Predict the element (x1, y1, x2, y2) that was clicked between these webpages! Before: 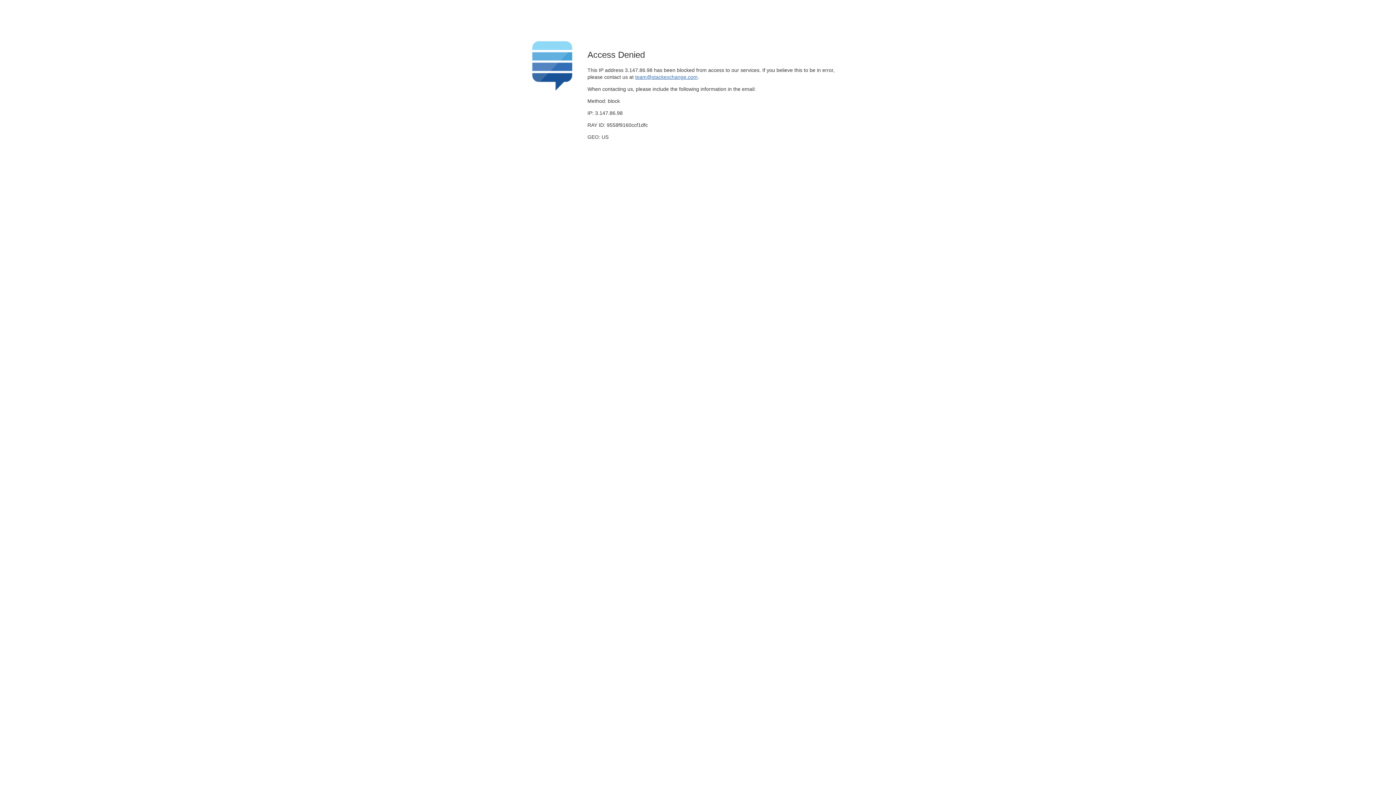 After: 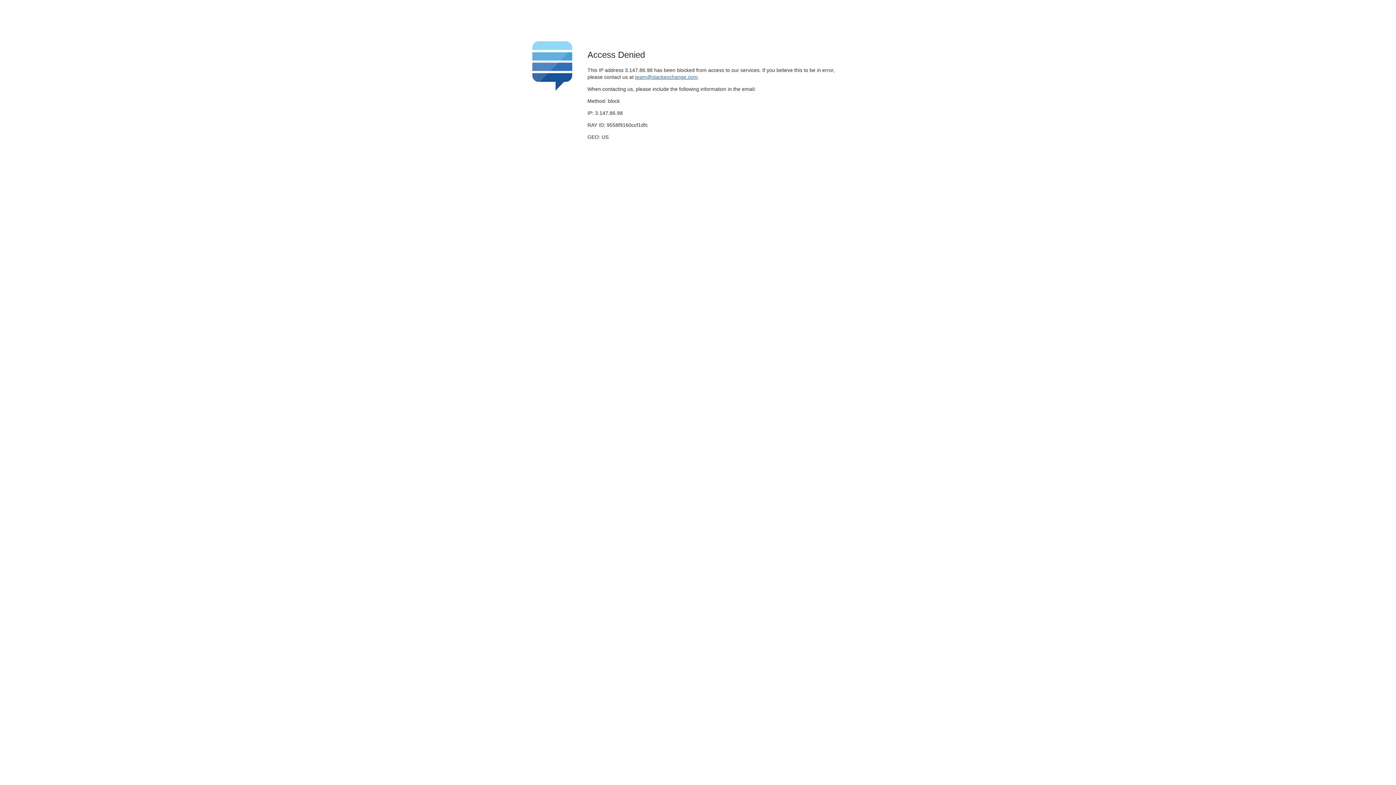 Action: bbox: (635, 74, 697, 79) label: team@stackexchange.com